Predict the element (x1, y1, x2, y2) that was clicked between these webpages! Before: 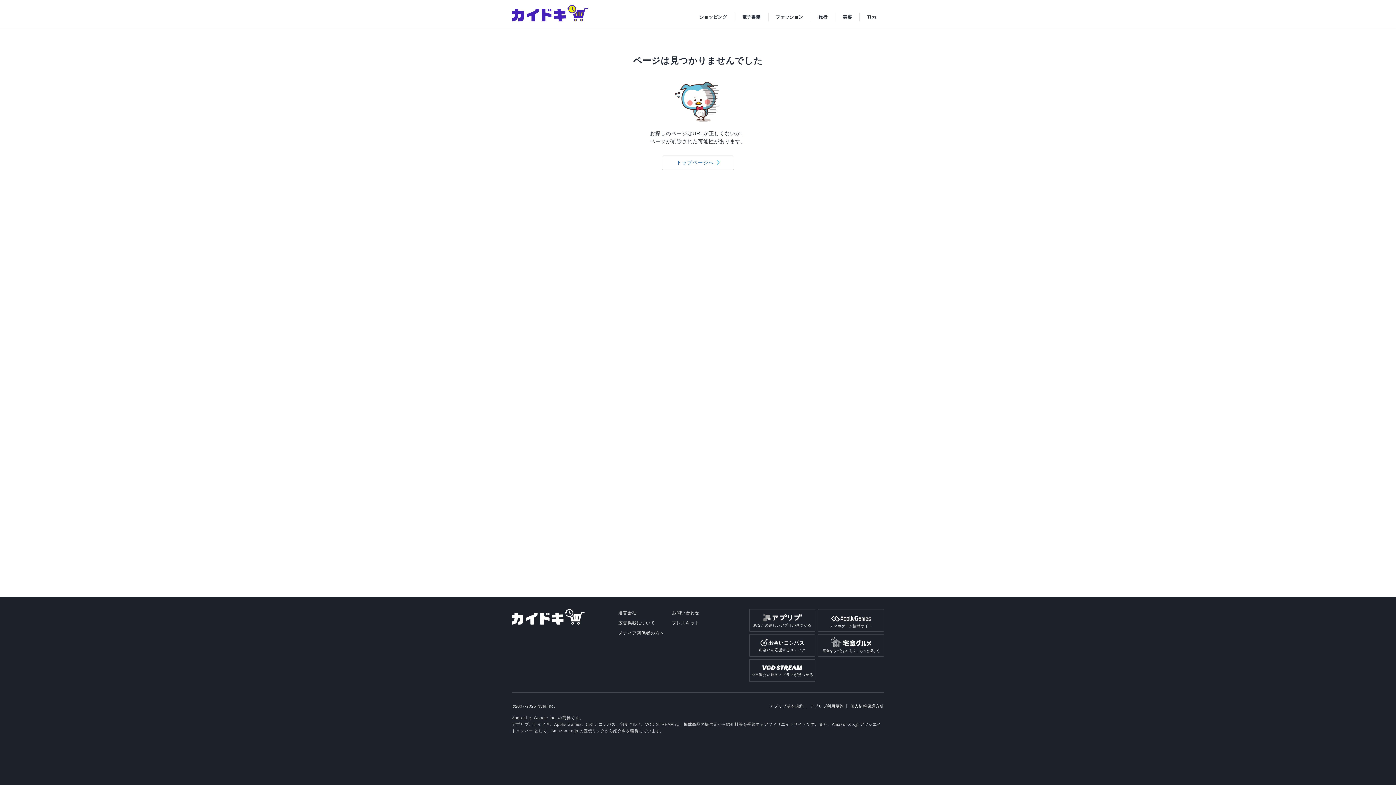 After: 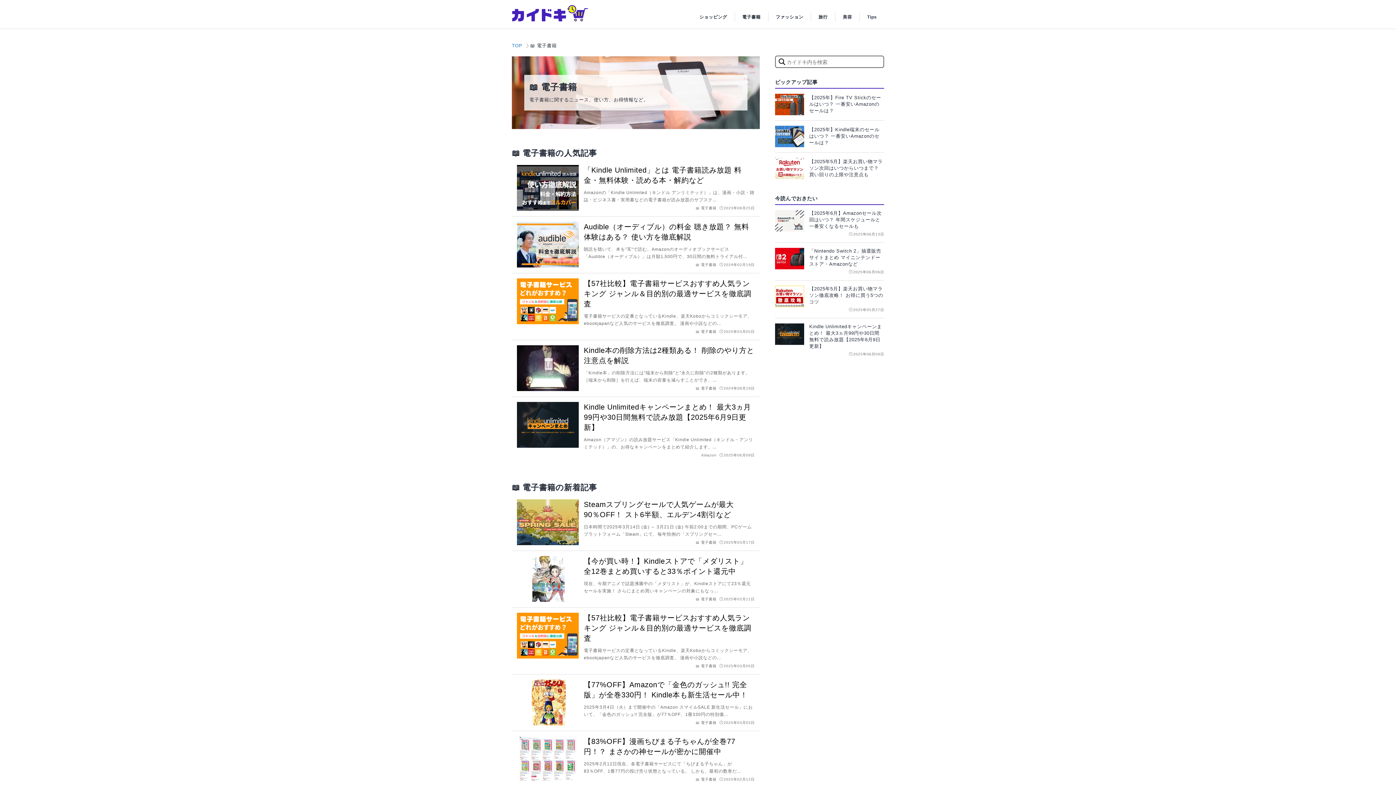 Action: label: 電子書籍 bbox: (735, 12, 768, 22)